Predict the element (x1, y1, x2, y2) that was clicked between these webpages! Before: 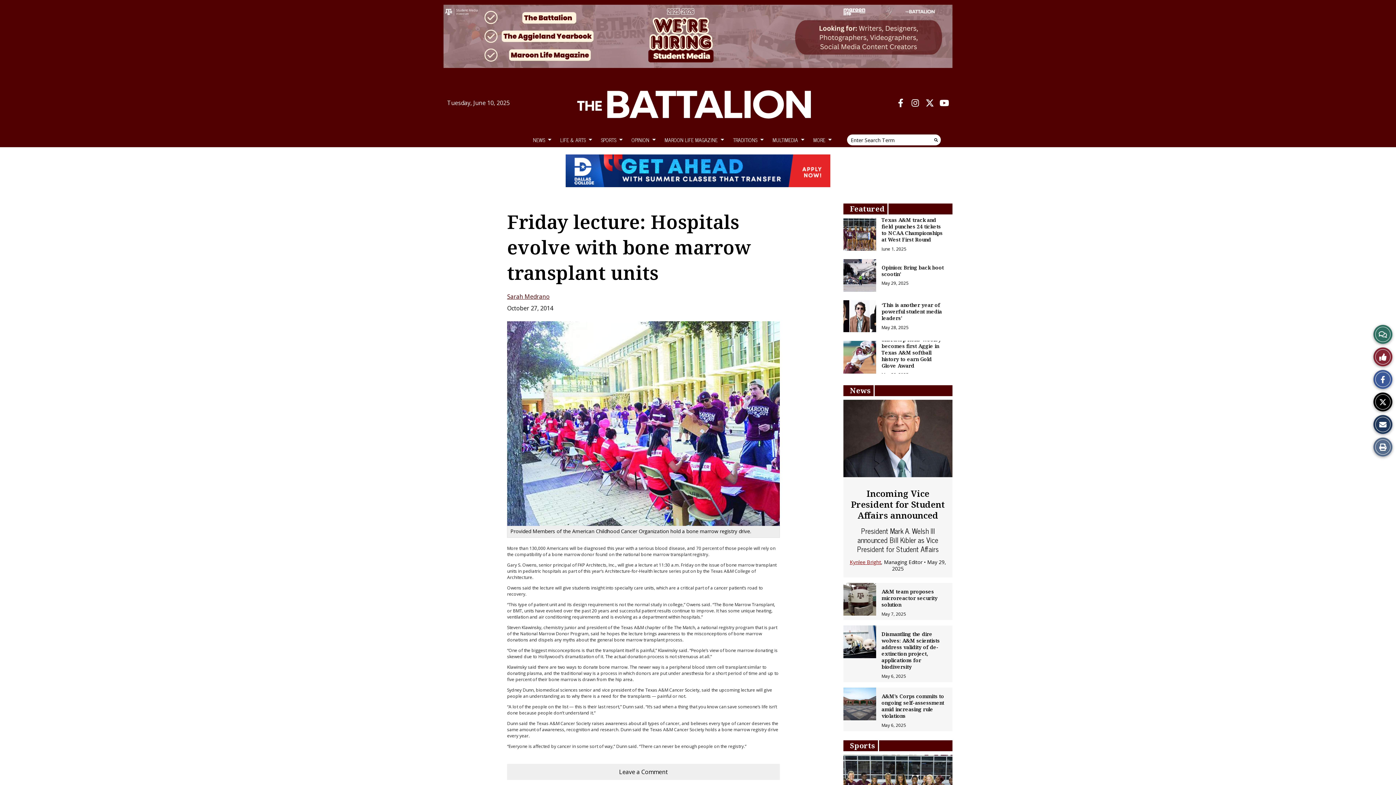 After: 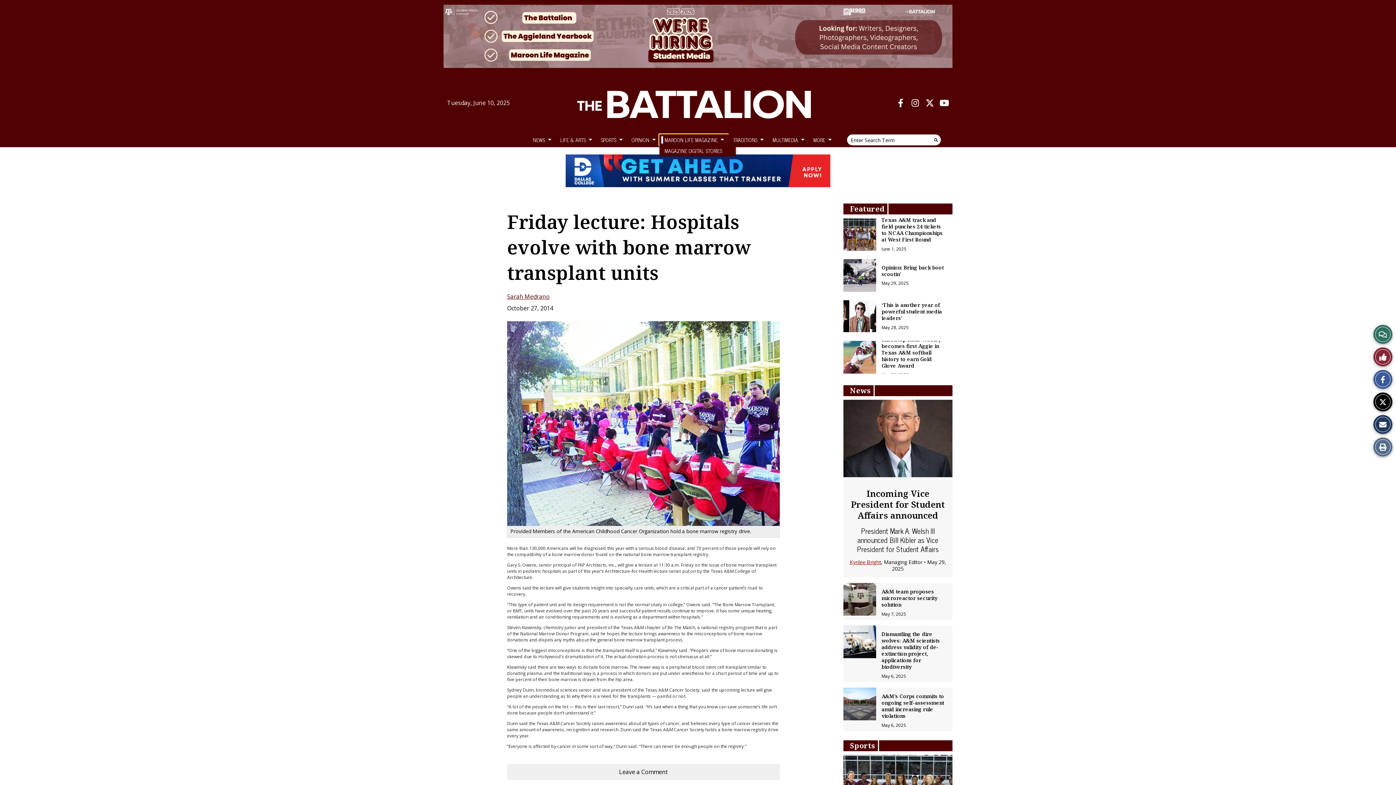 Action: bbox: (659, 134, 728, 145) label: MAROON LIFE MAGAZINE